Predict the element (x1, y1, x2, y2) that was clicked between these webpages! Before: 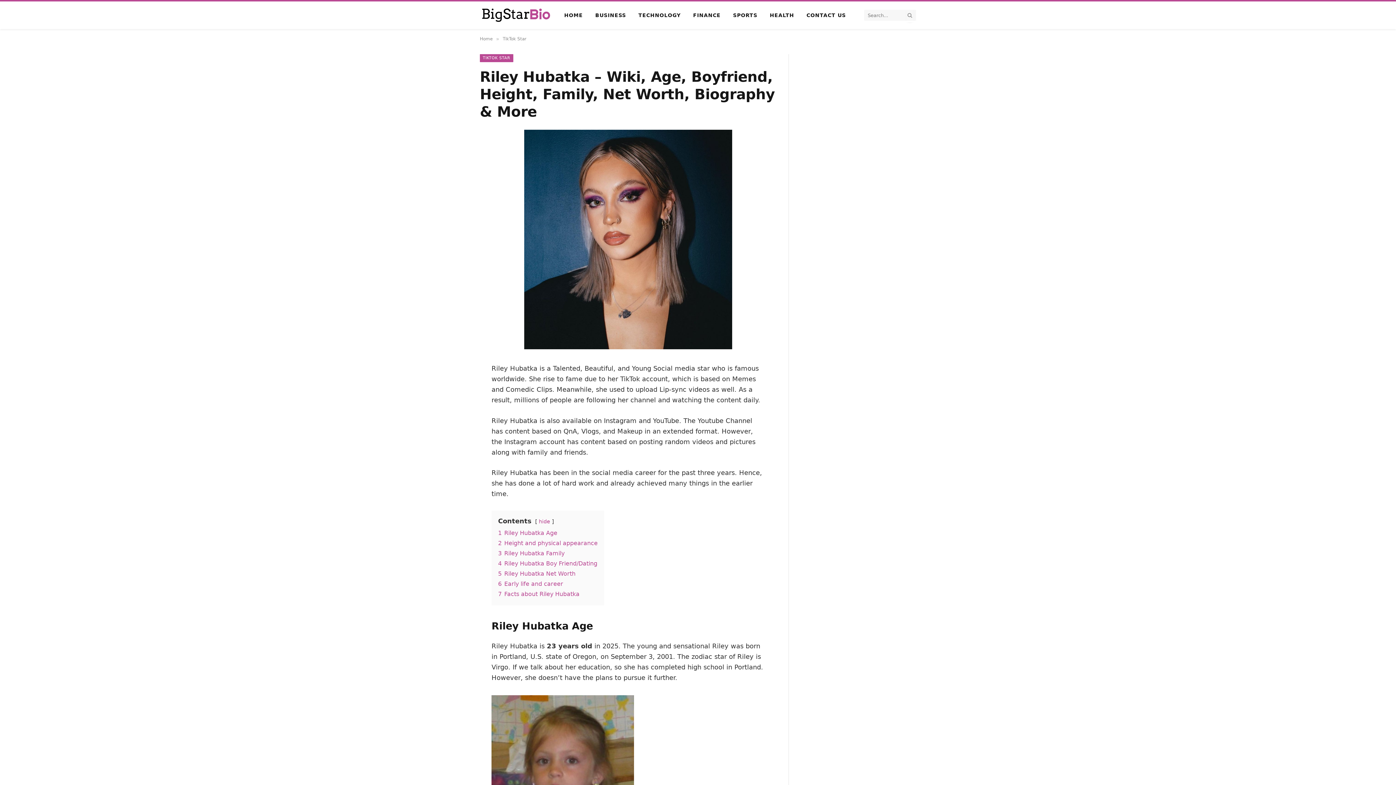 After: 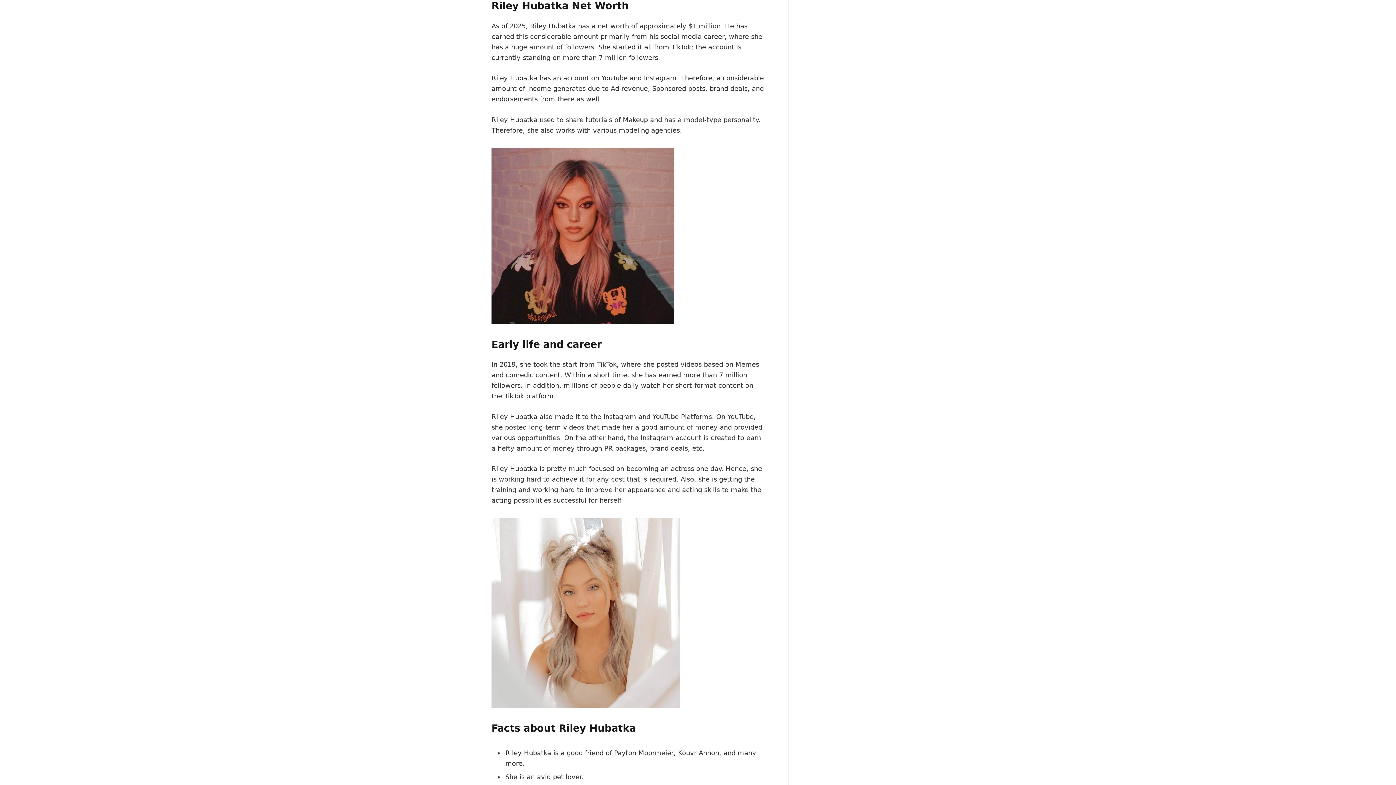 Action: bbox: (498, 570, 575, 577) label: 5 Riley Hubatka Net Worth